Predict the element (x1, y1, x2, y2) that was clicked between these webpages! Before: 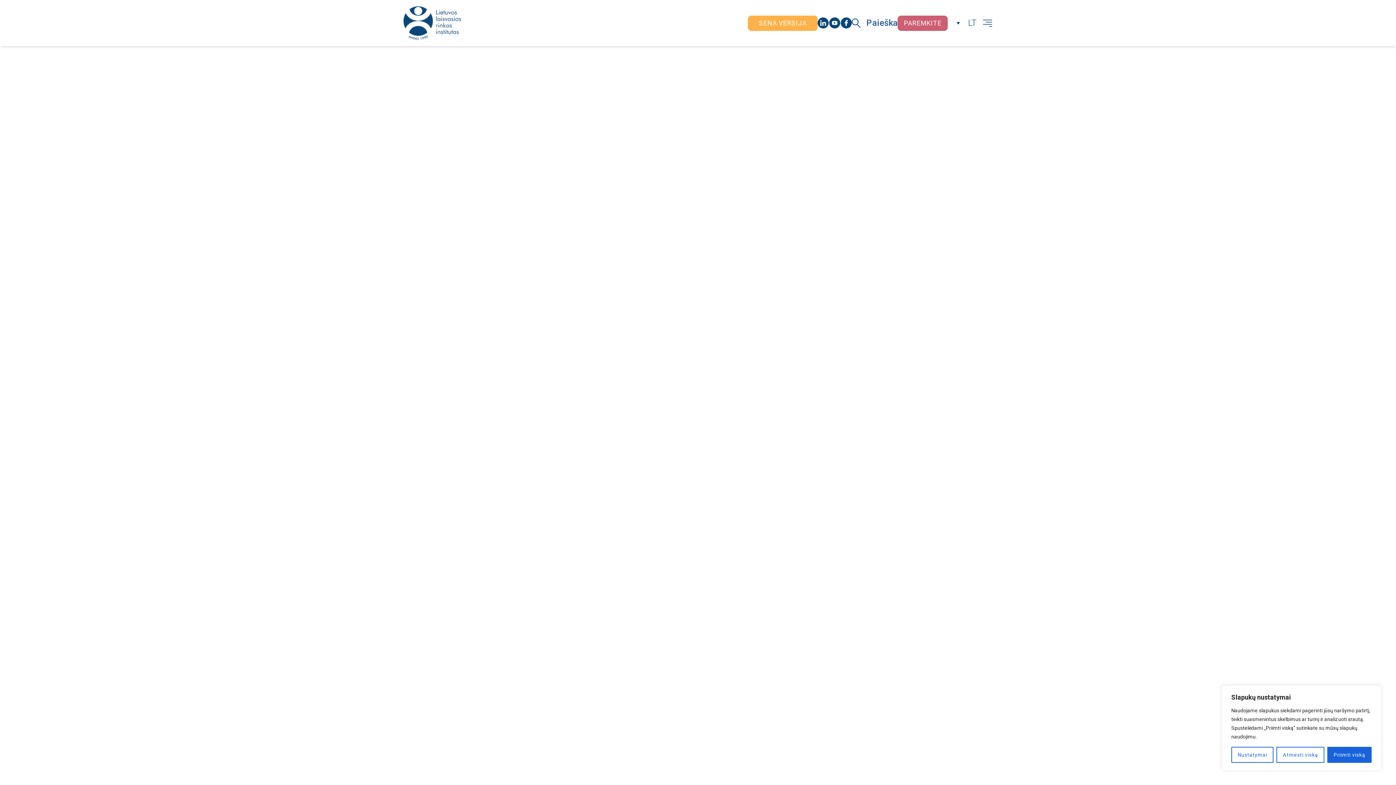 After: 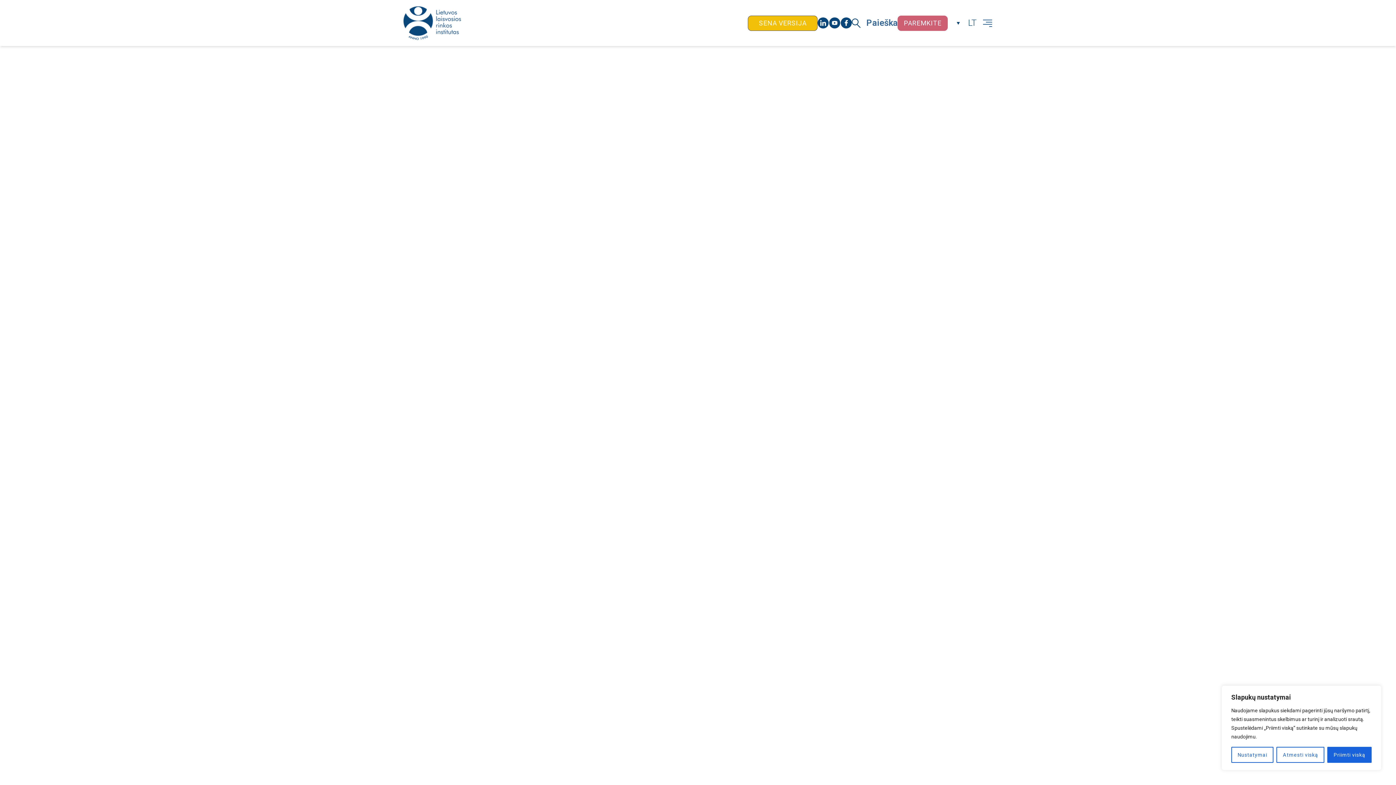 Action: bbox: (748, 15, 817, 30) label: SENA VERSIJA